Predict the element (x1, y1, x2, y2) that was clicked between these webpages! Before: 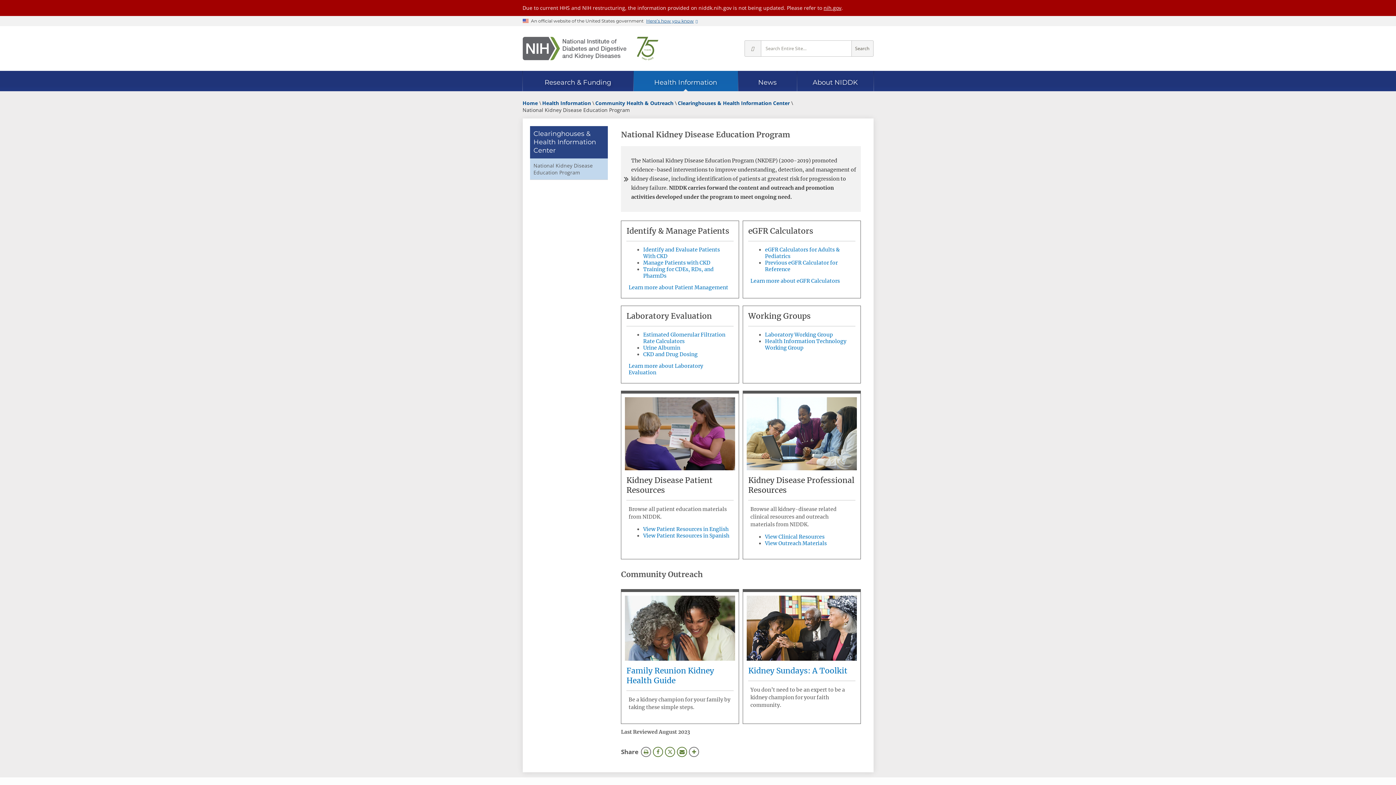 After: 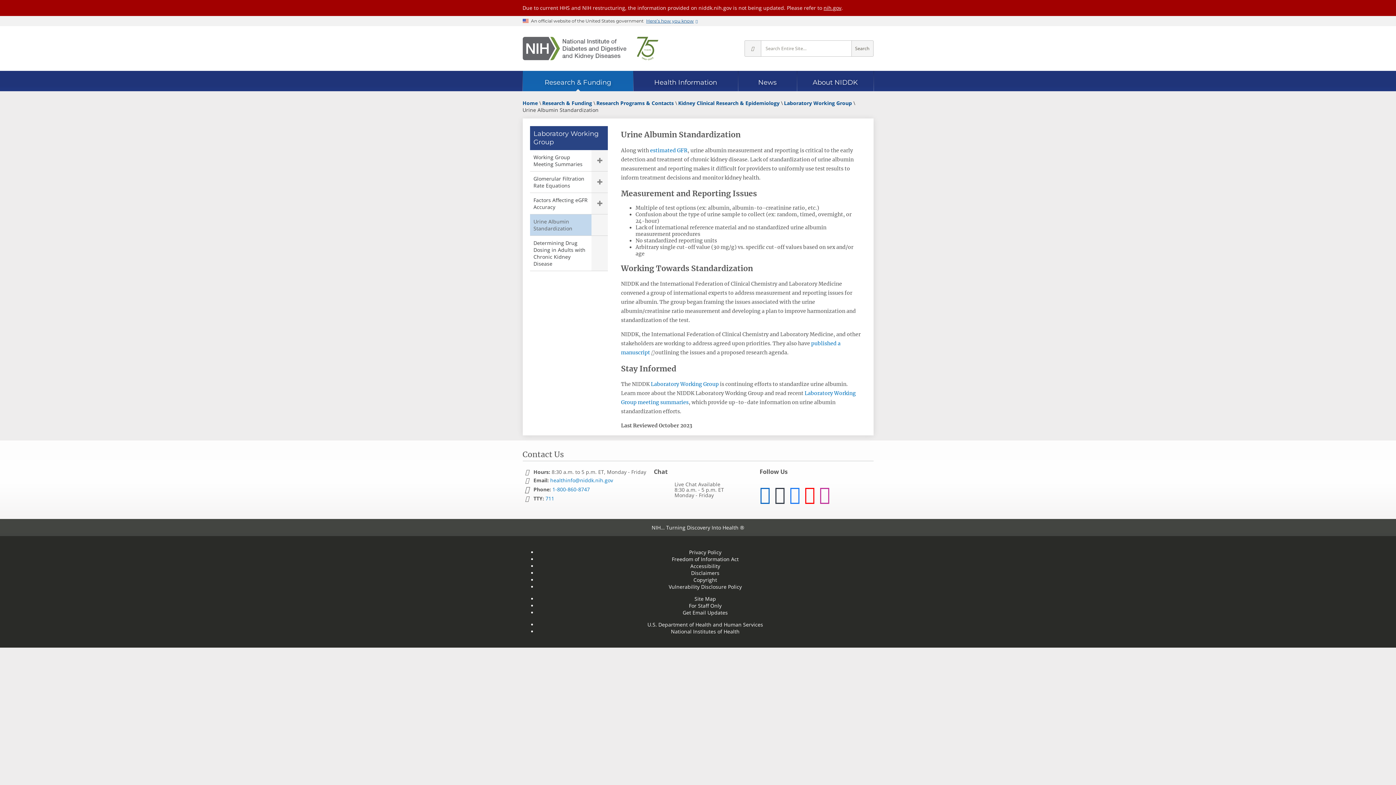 Action: label: Urine Albumin bbox: (643, 344, 680, 351)